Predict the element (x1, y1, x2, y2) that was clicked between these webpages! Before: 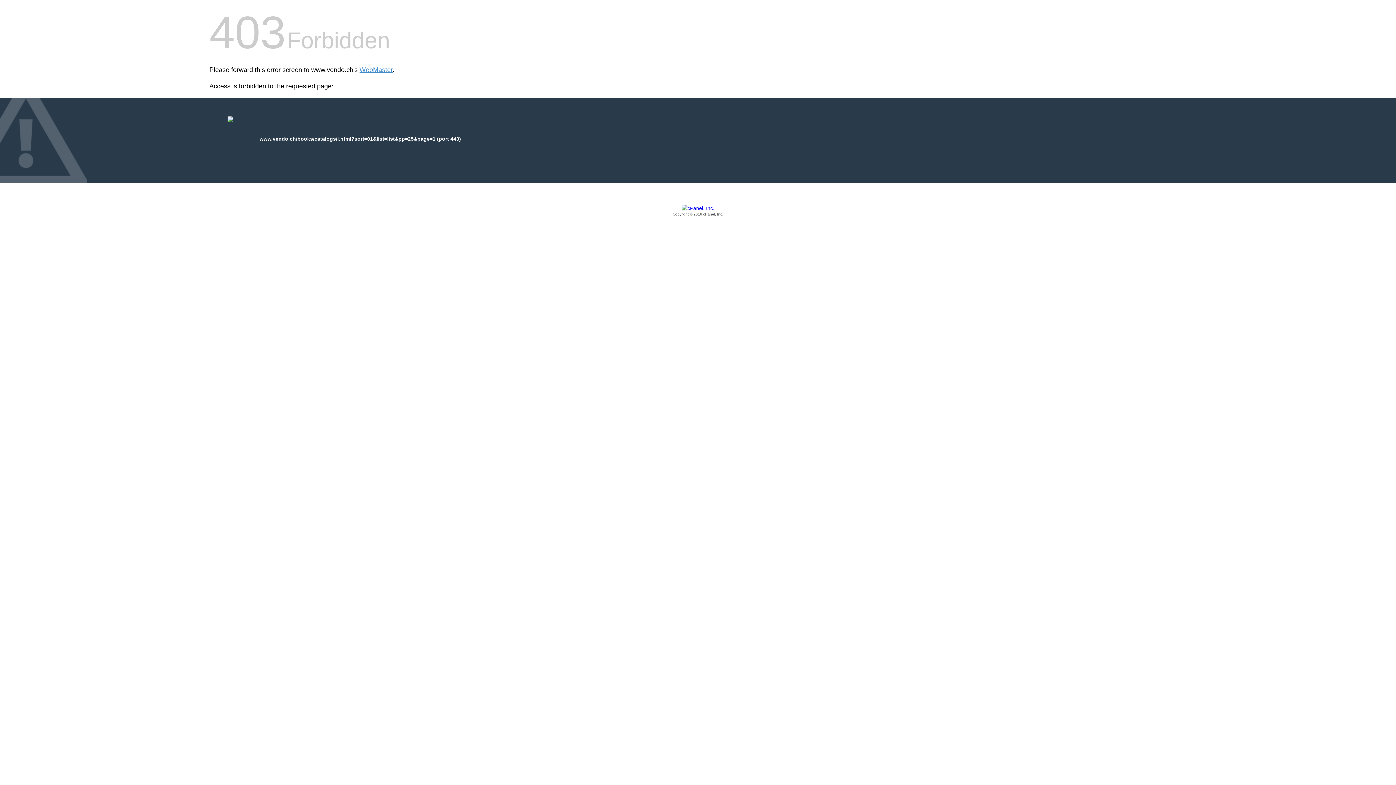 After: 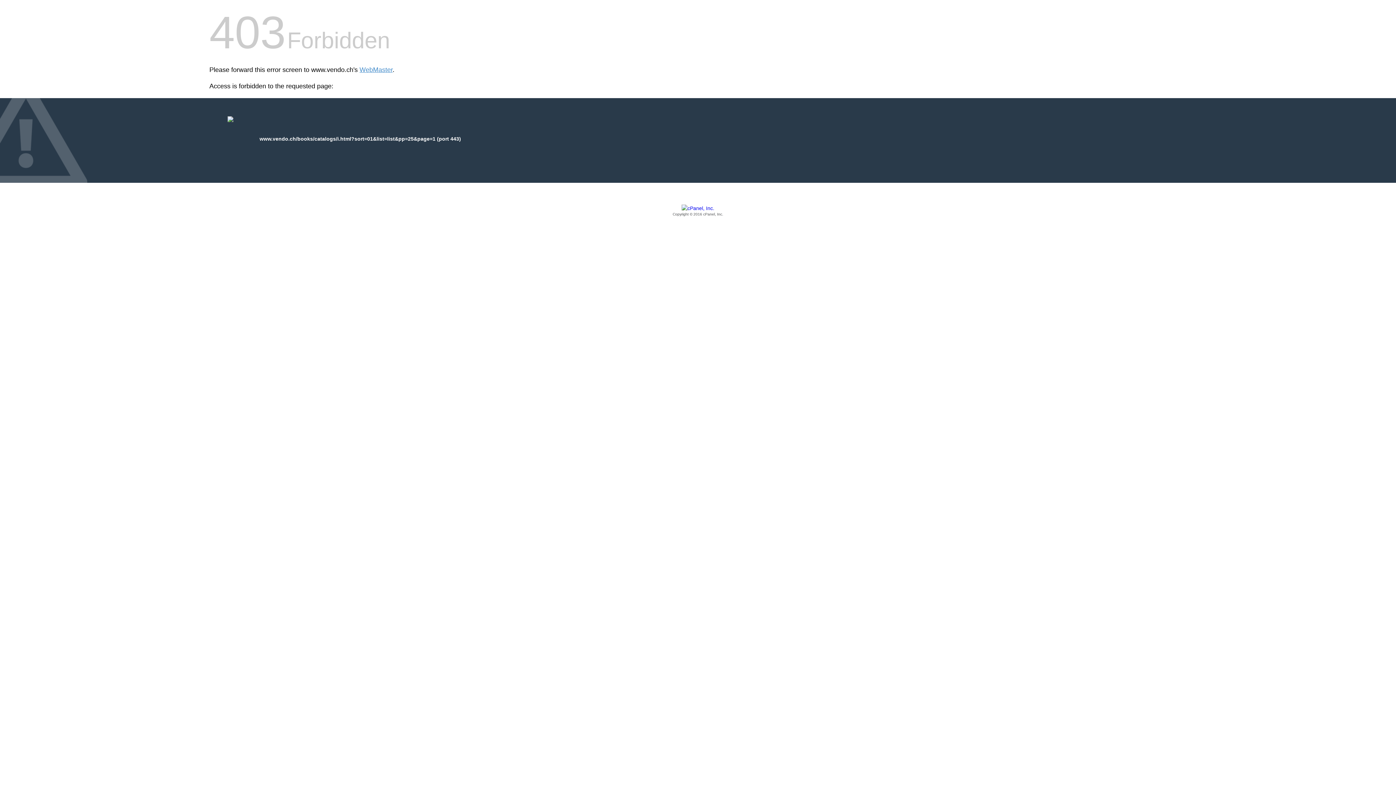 Action: label: Copyright © 2016 cPanel, Inc. bbox: (209, 205, 1186, 217)